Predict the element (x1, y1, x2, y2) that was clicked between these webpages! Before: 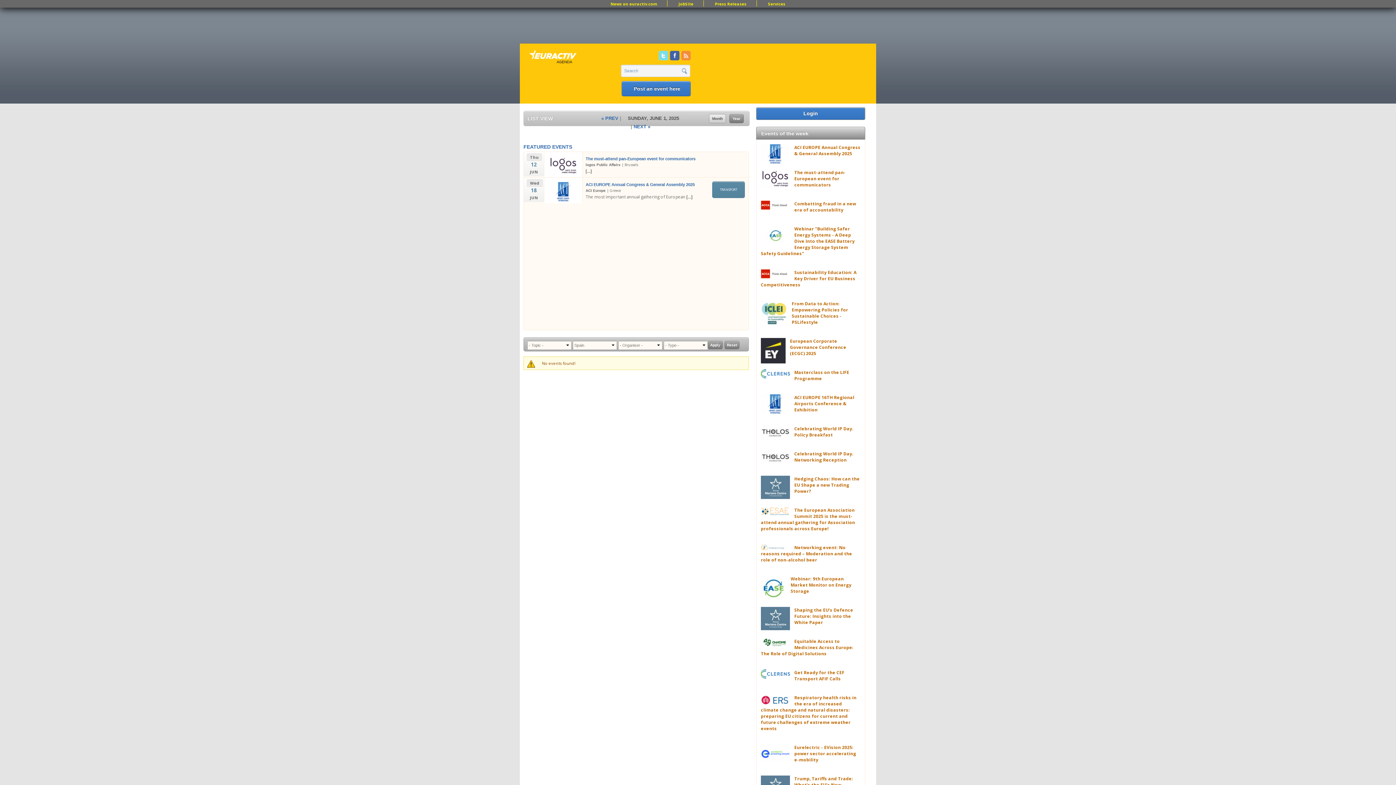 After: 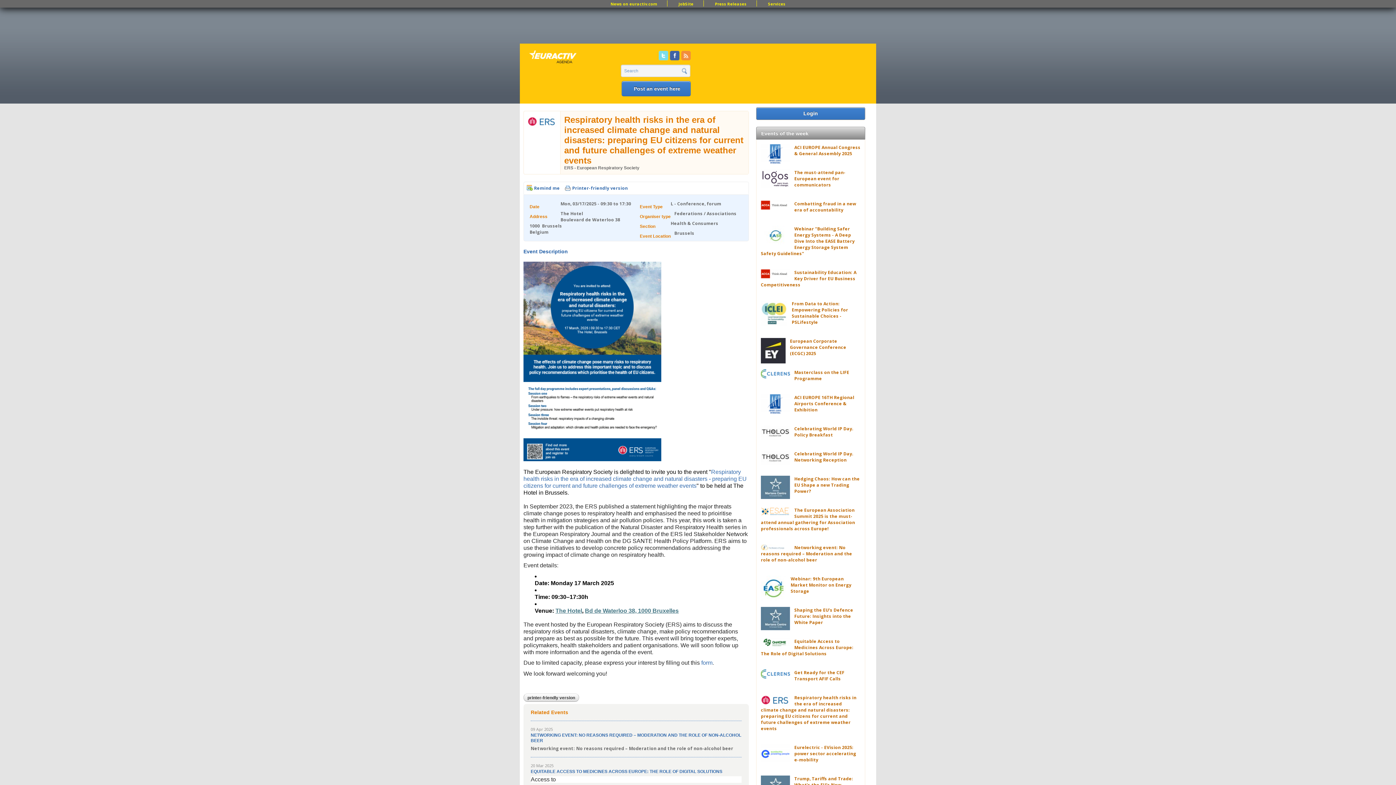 Action: label: Respiratory health risks in the era of increased climate change and natural disasters: preparing EU citizens for current and future challenges of extreme weather events bbox: (761, 694, 856, 732)